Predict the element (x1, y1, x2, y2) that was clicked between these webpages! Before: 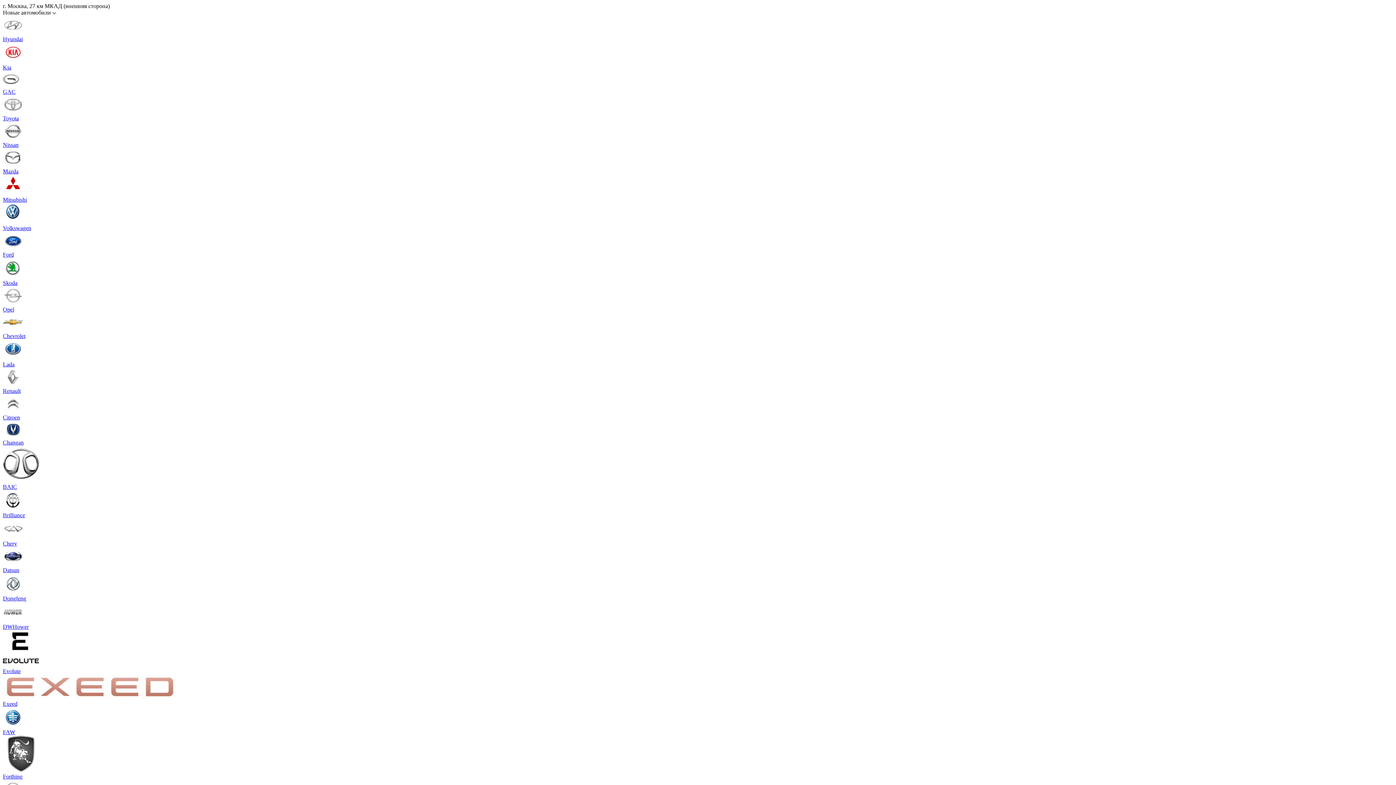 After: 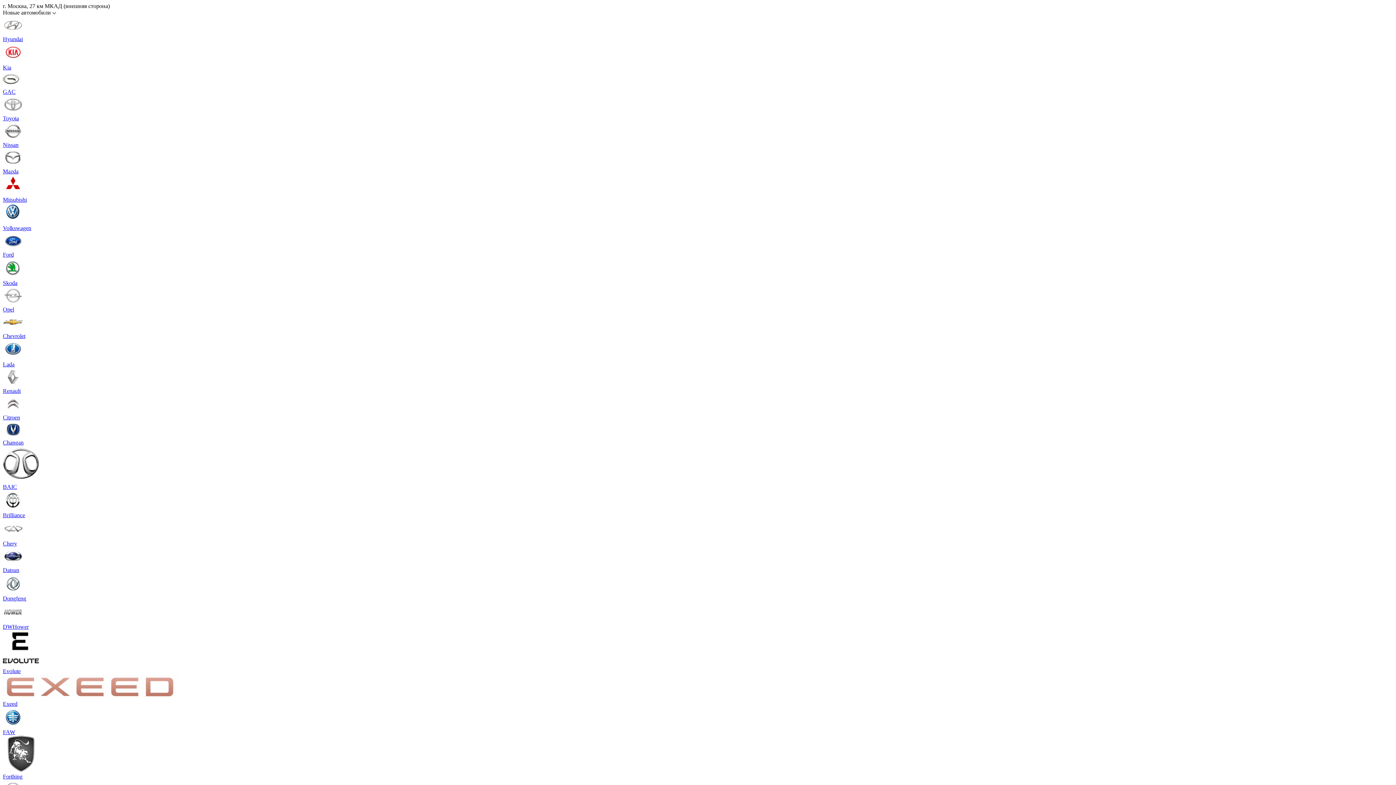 Action: label: Evolute bbox: (2, 630, 1393, 674)